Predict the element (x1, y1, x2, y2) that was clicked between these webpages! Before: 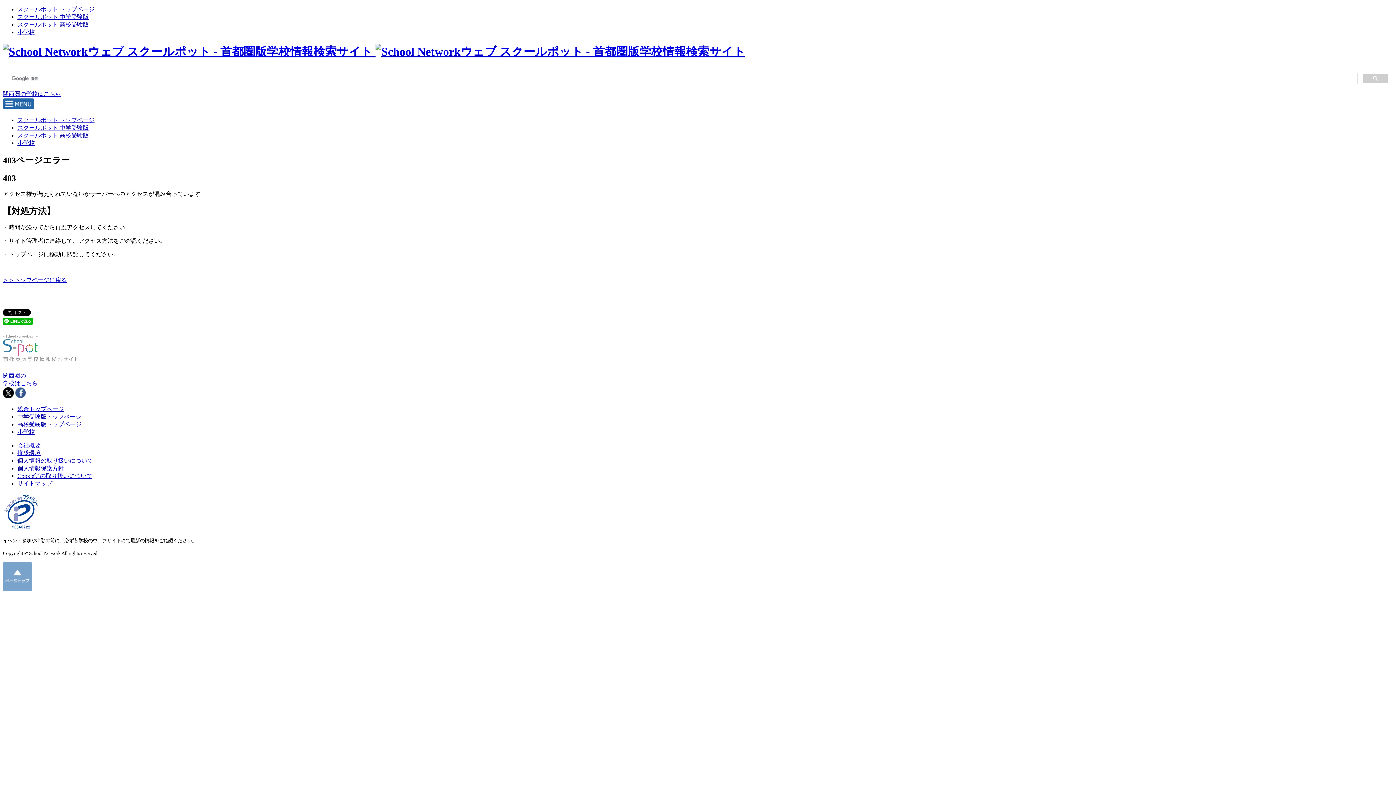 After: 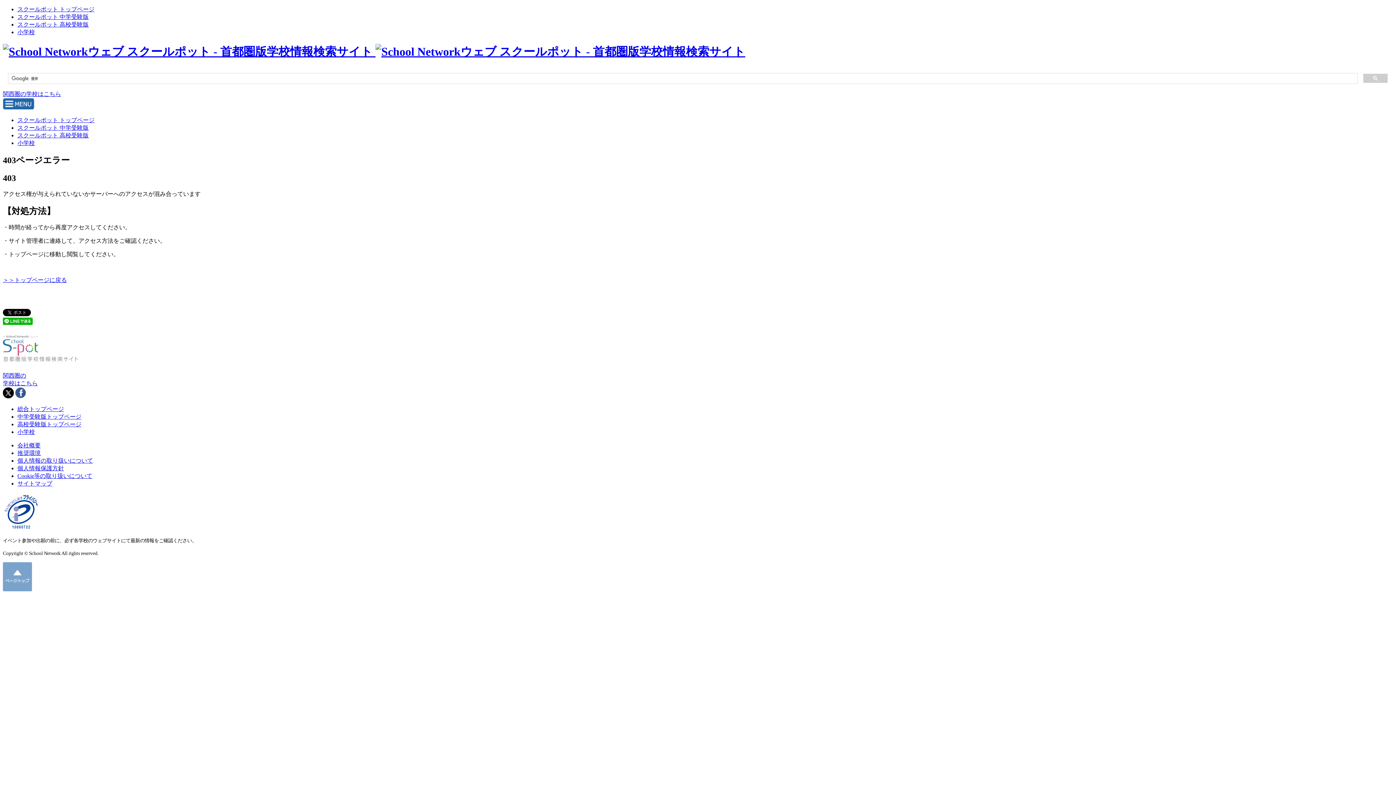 Action: bbox: (2, 525, 39, 531)